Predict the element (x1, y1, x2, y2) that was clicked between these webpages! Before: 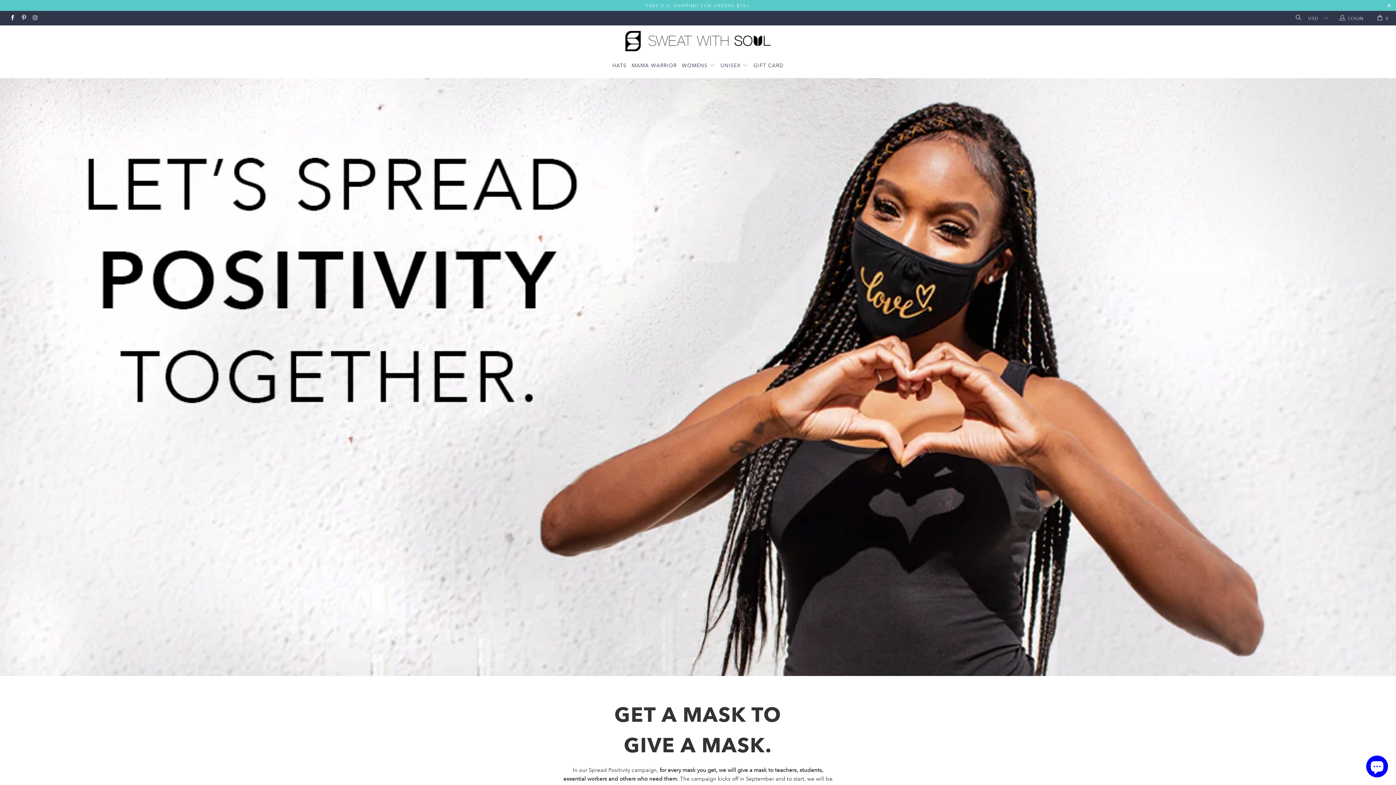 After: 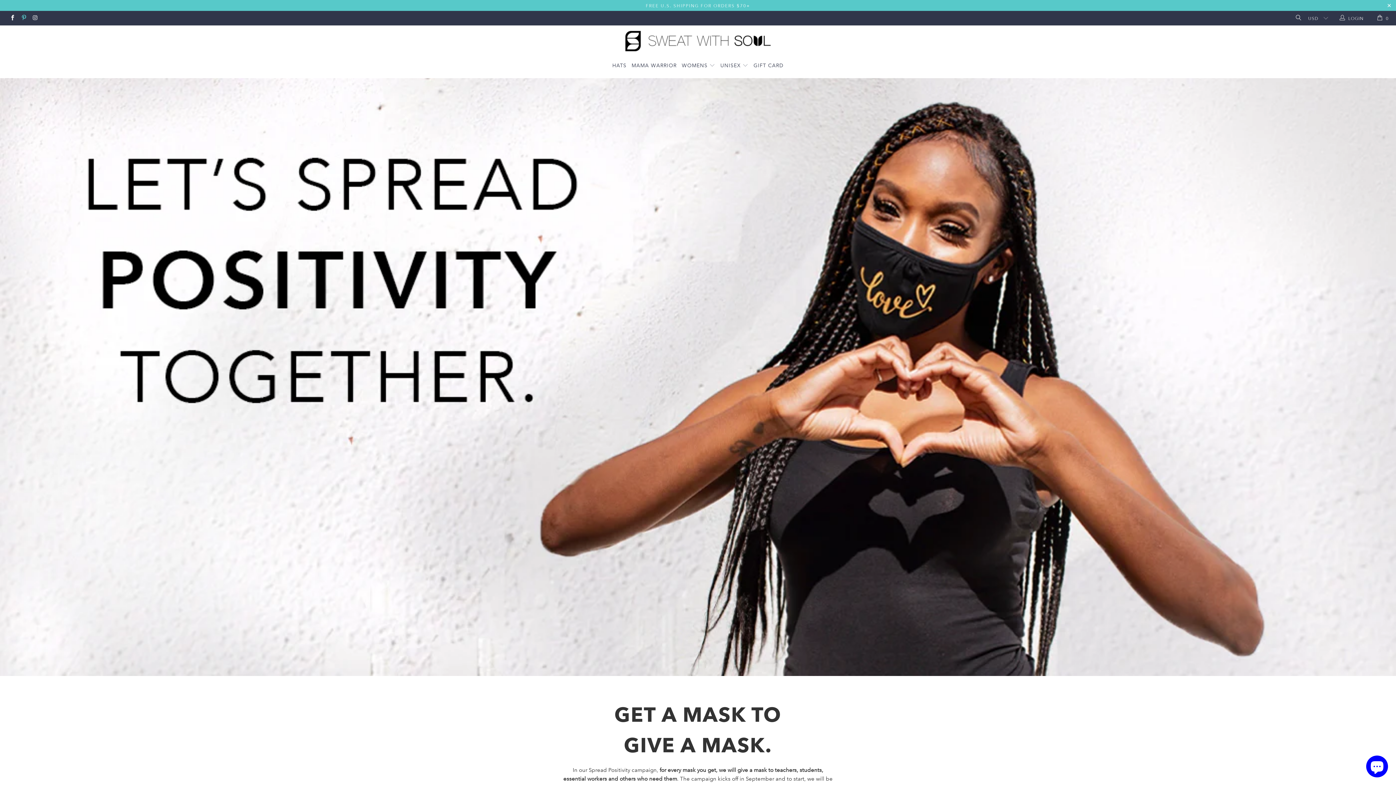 Action: bbox: (20, 15, 26, 21)